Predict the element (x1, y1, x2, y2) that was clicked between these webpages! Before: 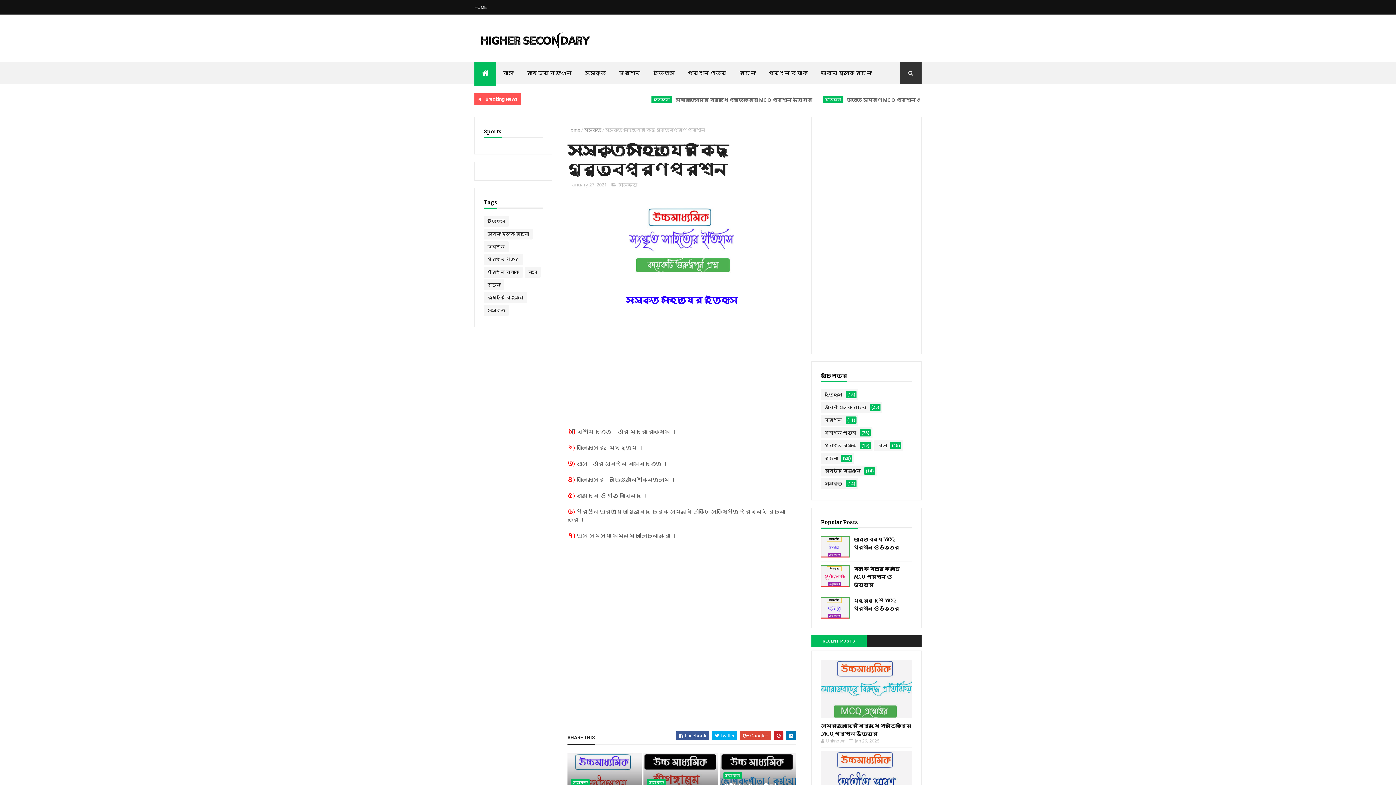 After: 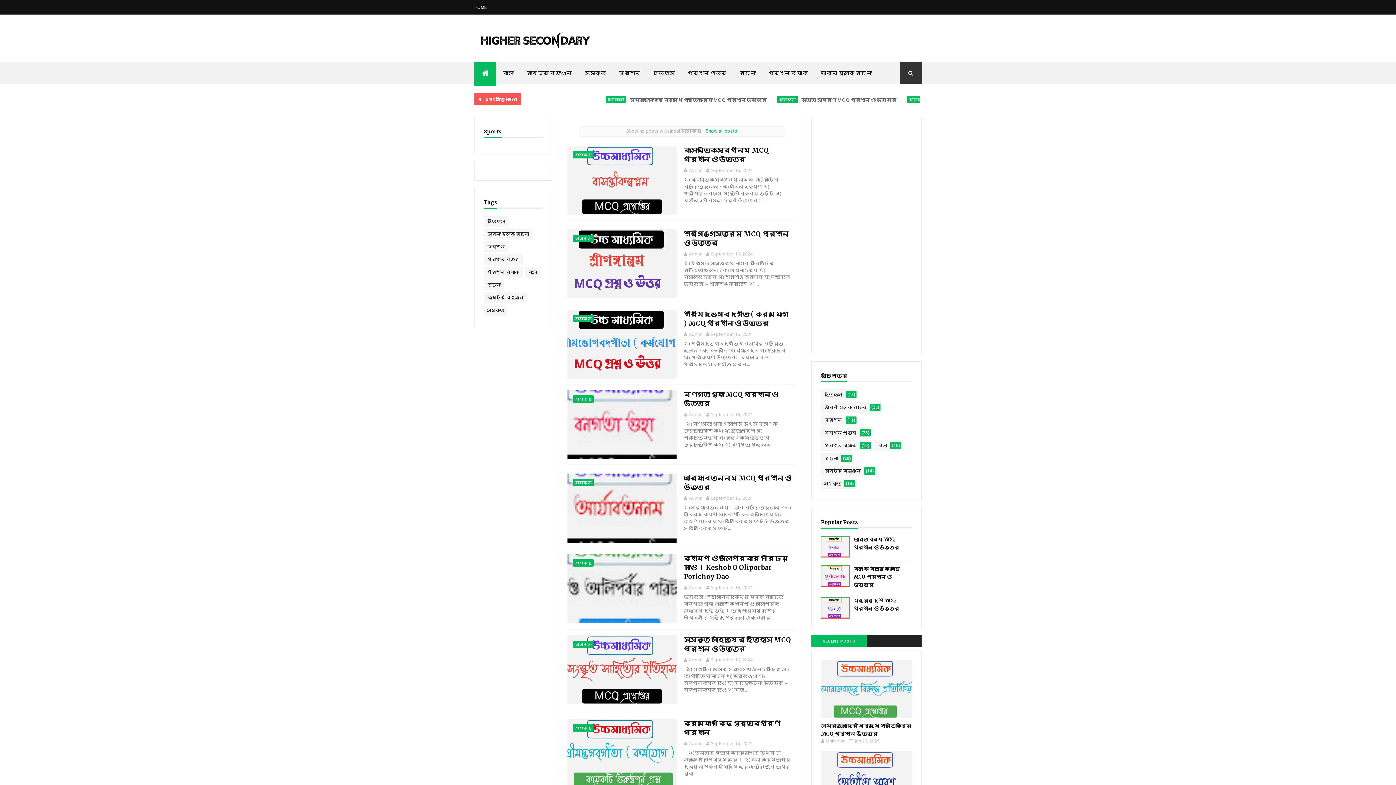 Action: bbox: (571, 779, 589, 786) label: সংস্কৃত